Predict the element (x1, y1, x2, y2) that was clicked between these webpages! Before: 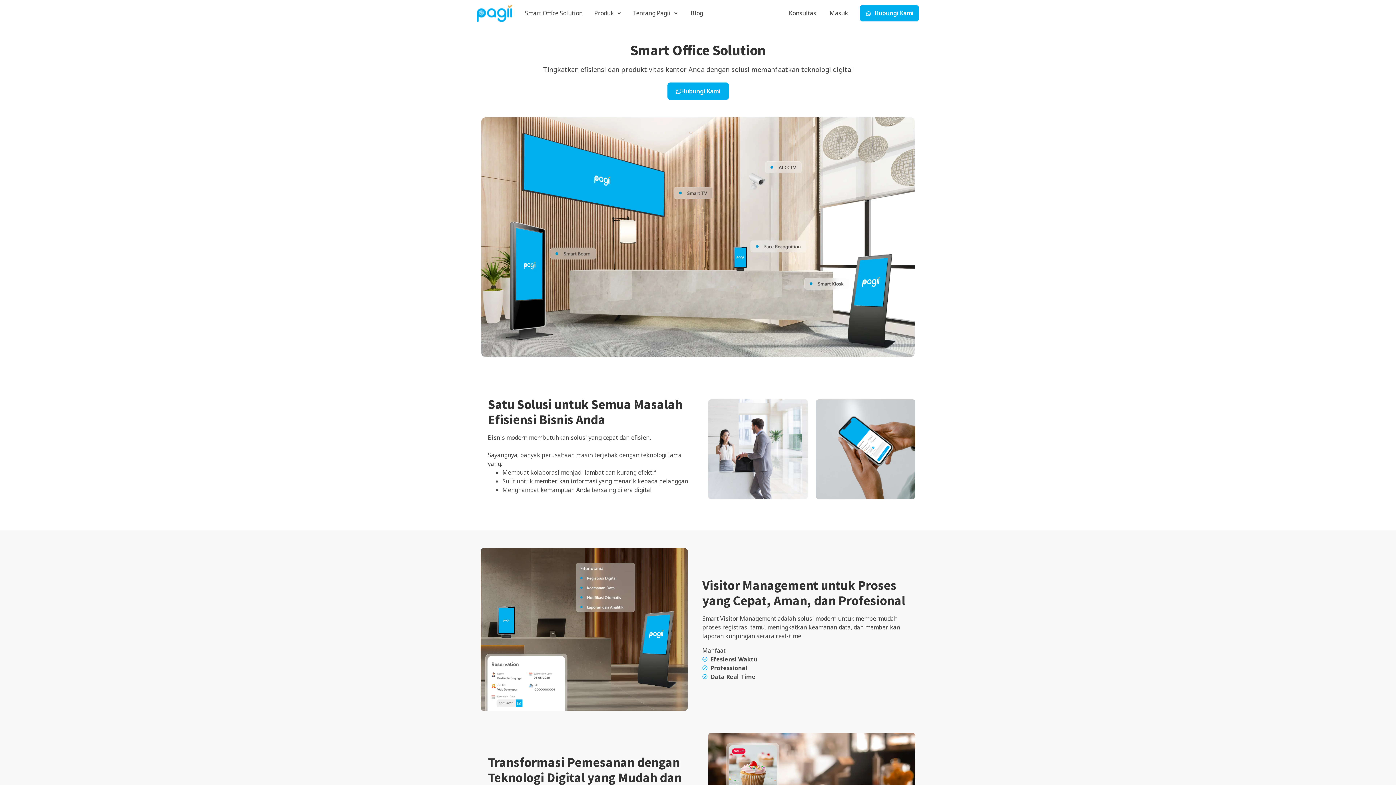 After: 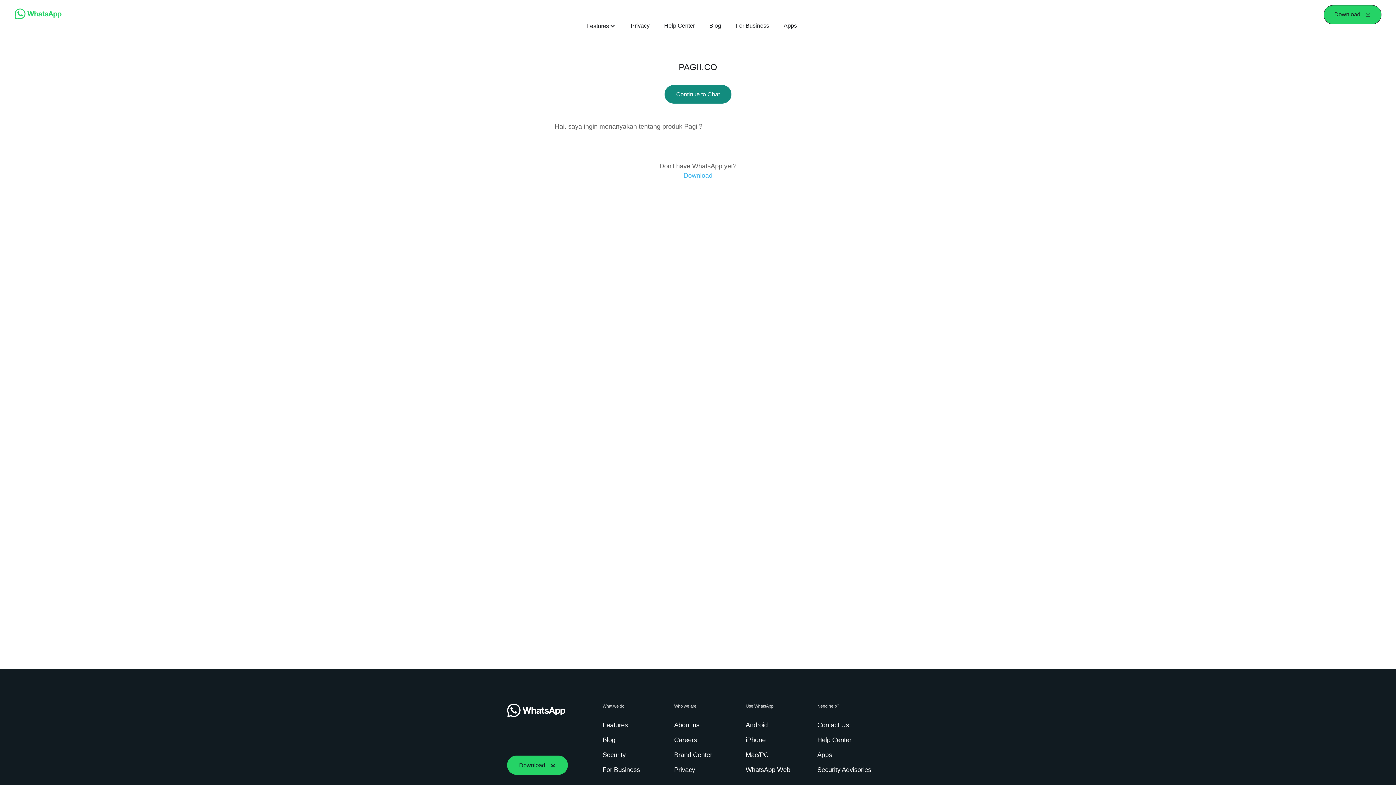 Action: label: Hubungi Kami bbox: (859, 5, 919, 21)